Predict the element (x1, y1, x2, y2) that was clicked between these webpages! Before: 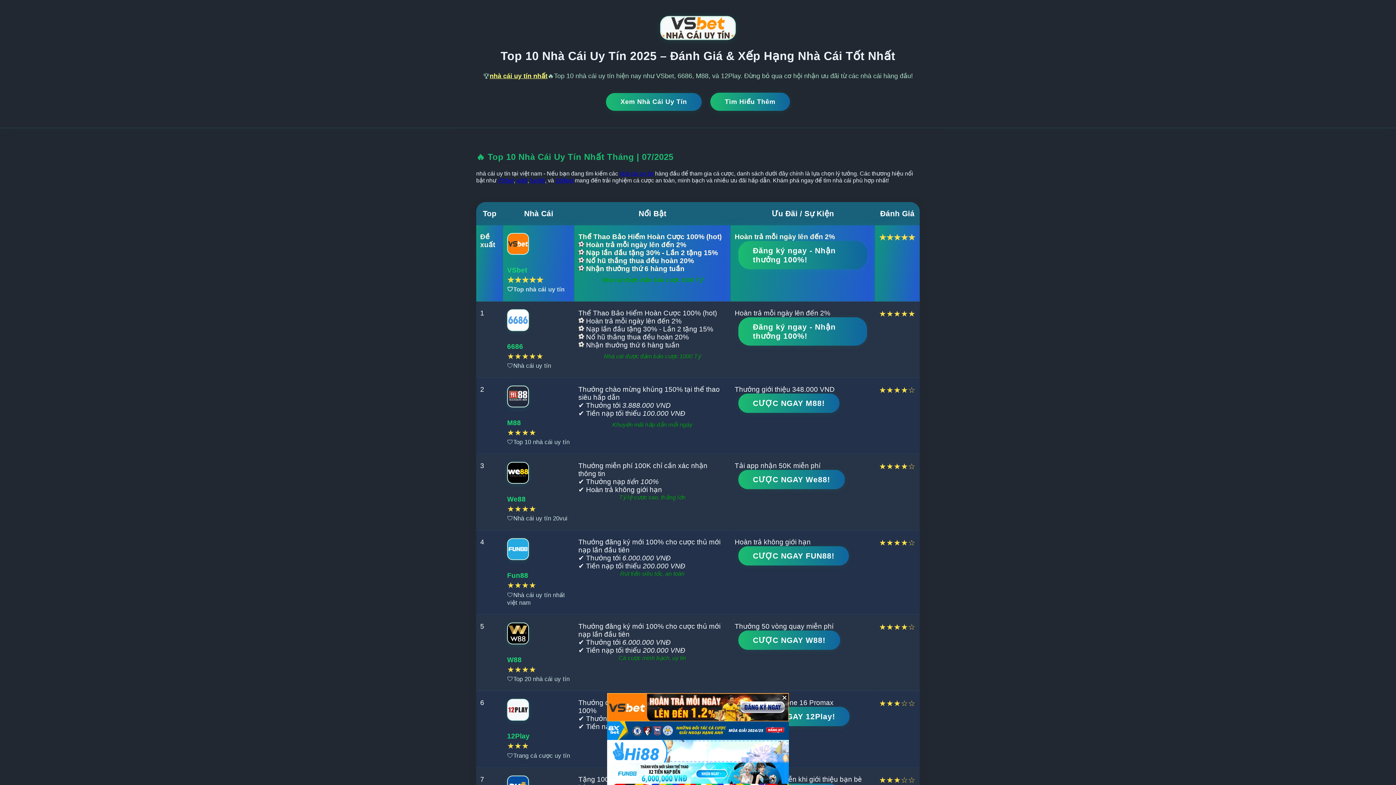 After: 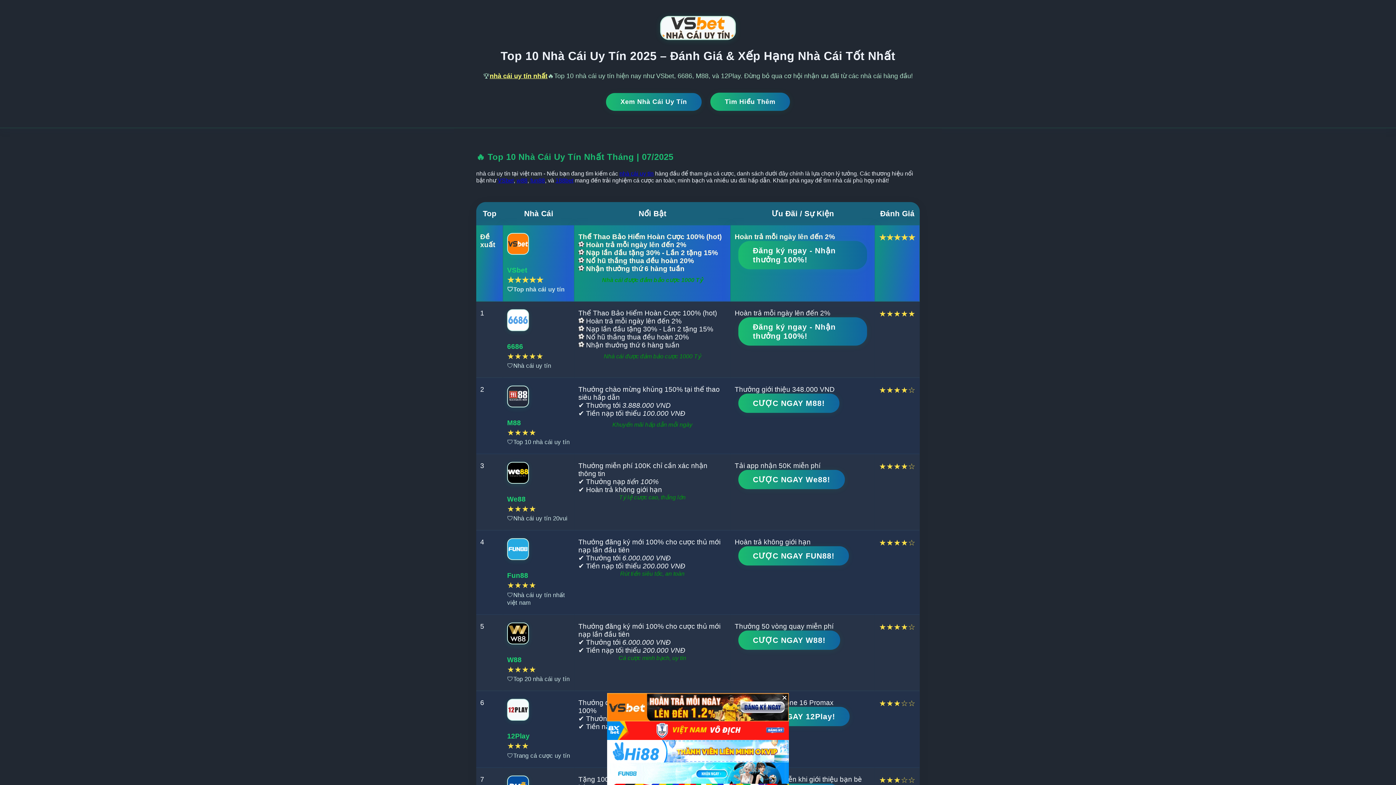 Action: label: fun88 bbox: (530, 177, 545, 183)